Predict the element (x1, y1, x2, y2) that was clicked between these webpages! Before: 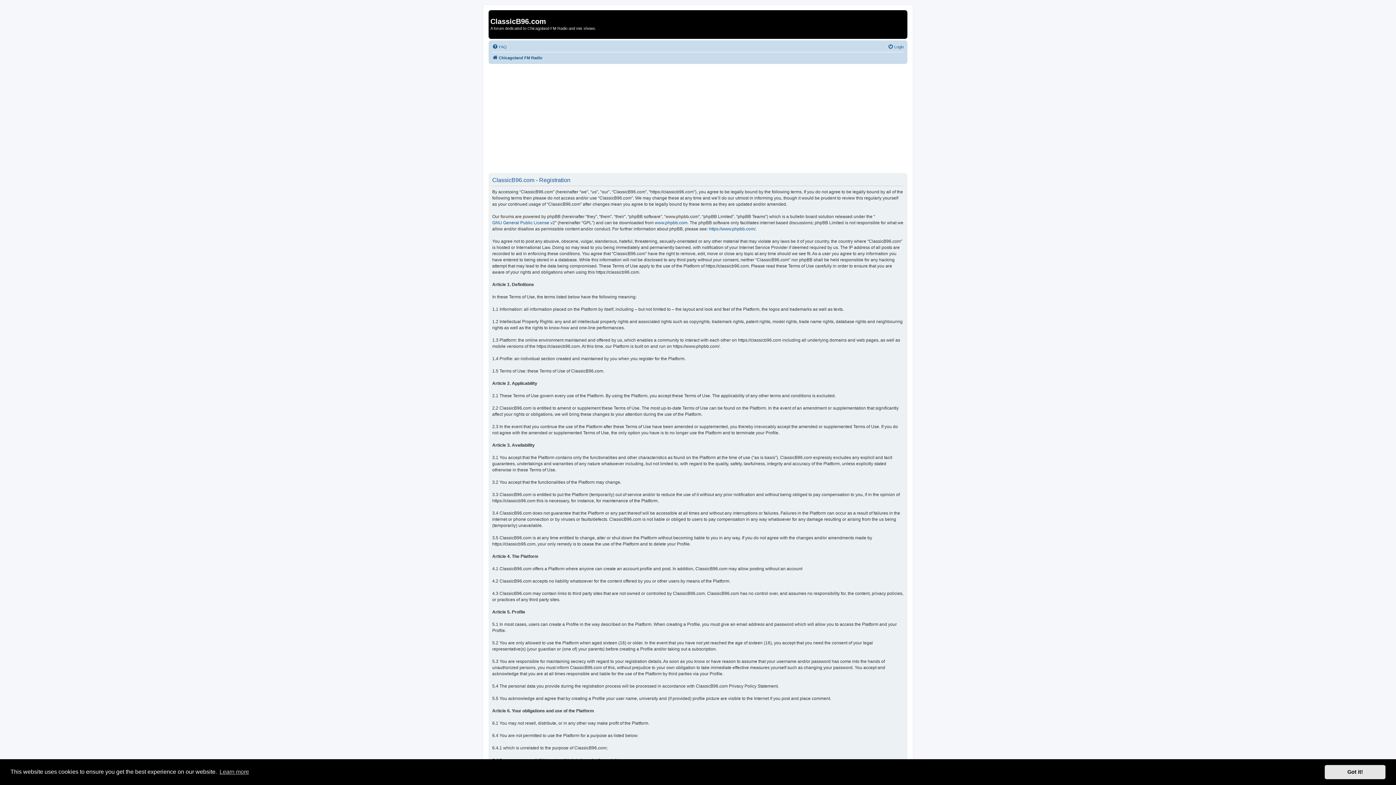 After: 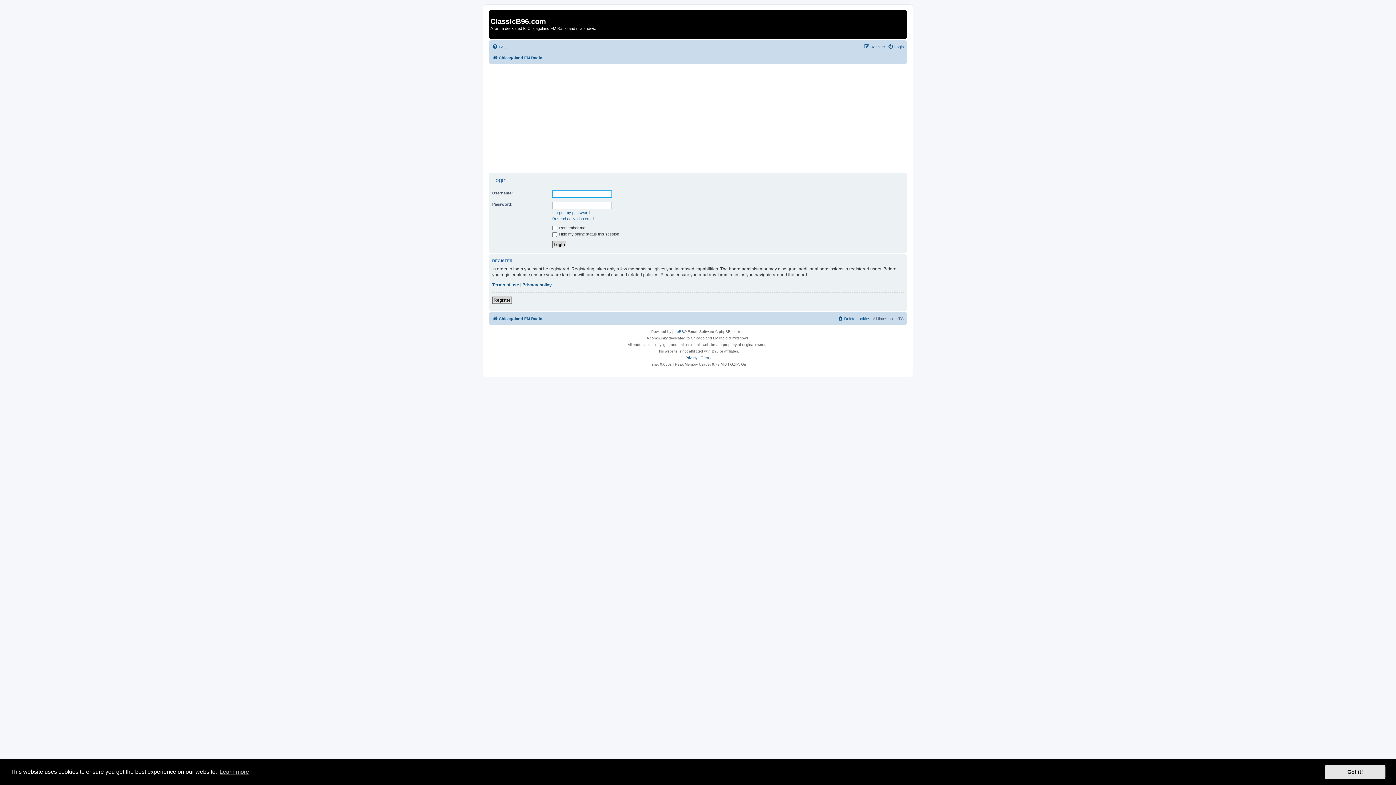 Action: bbox: (888, 42, 904, 51) label: Login